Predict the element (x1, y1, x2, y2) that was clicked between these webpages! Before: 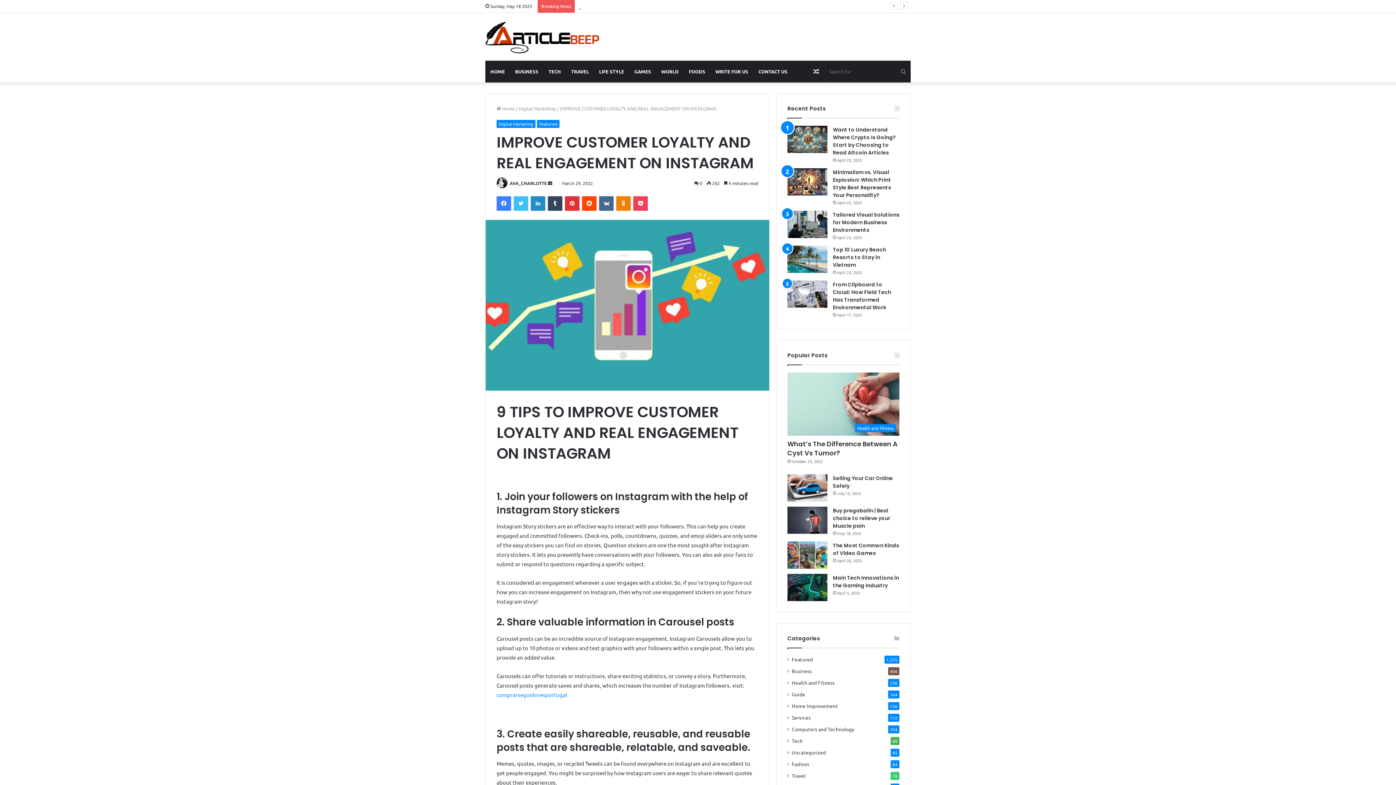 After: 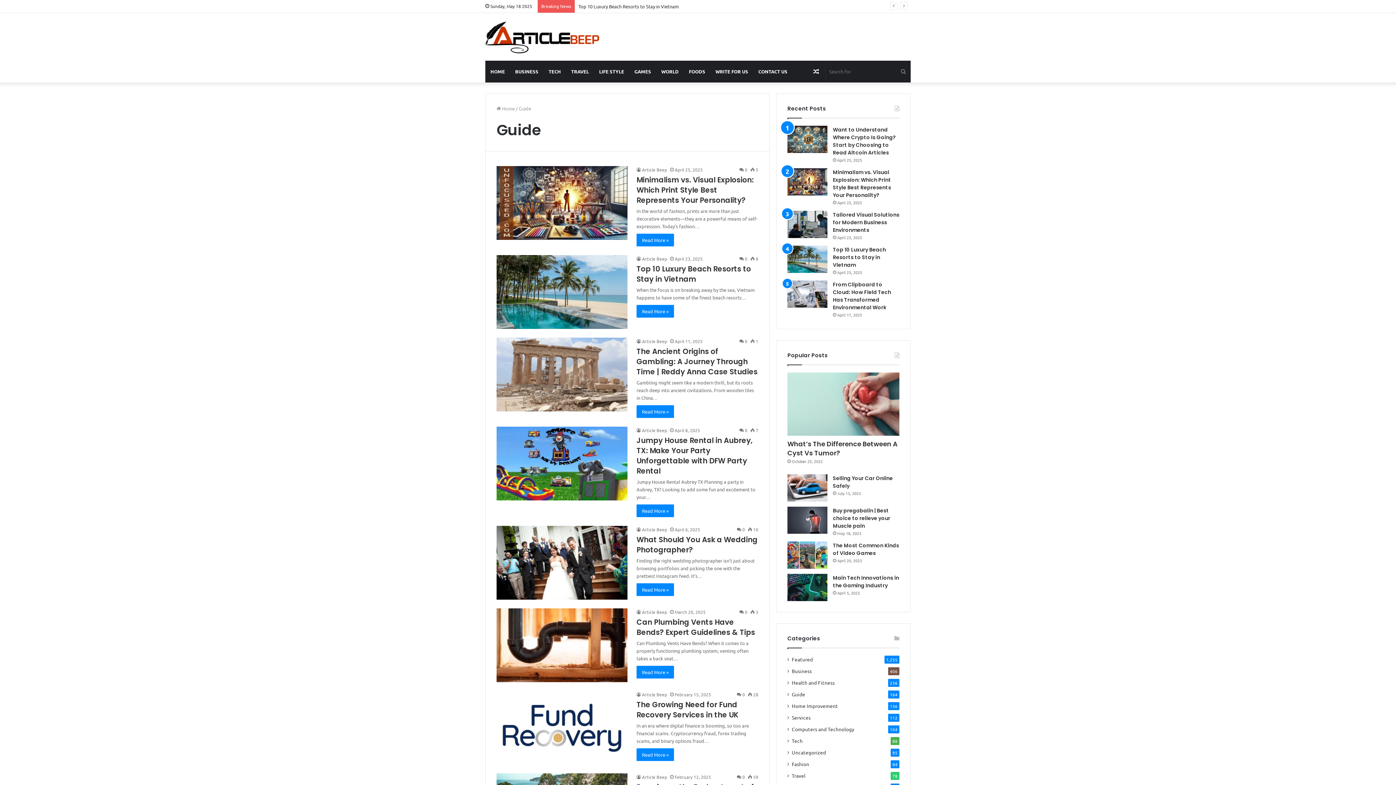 Action: label: Guide bbox: (792, 690, 805, 698)